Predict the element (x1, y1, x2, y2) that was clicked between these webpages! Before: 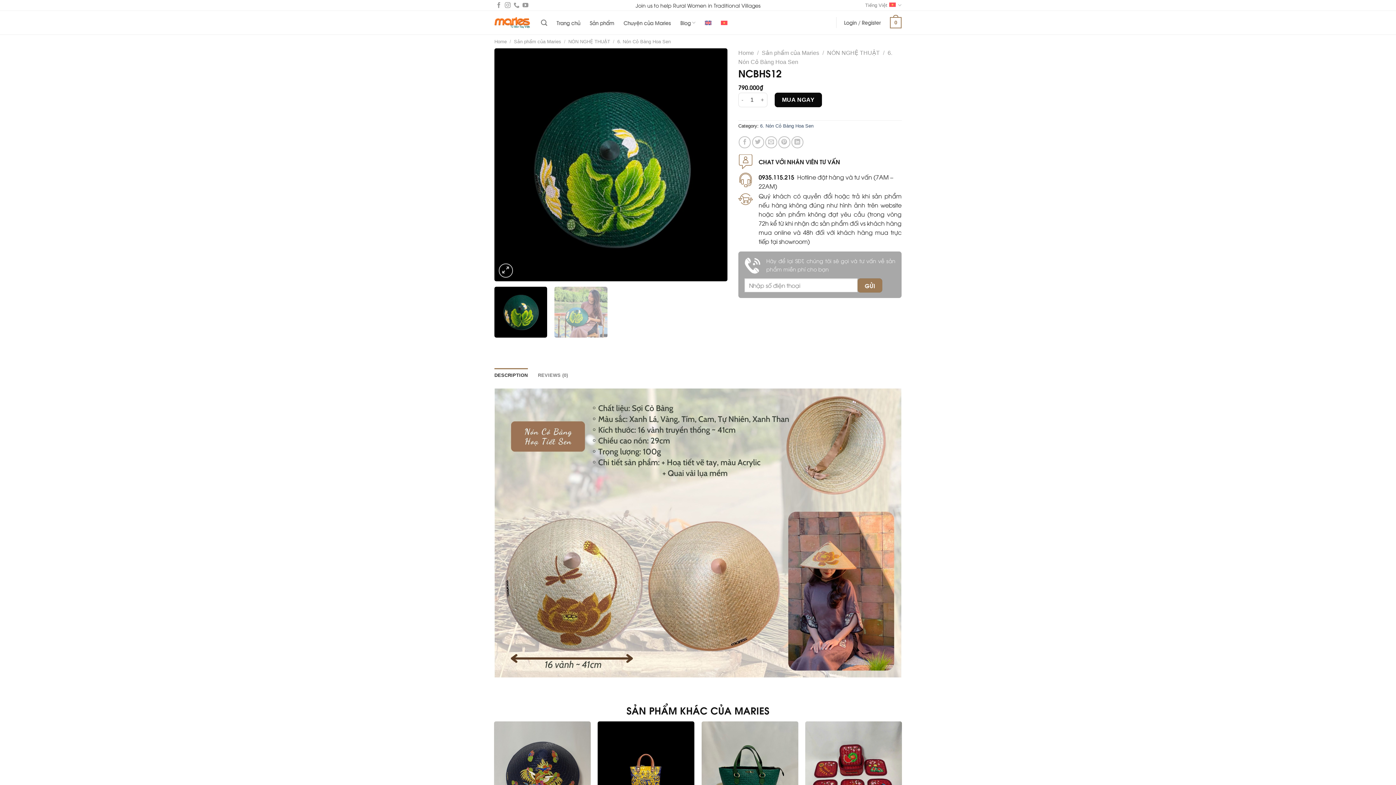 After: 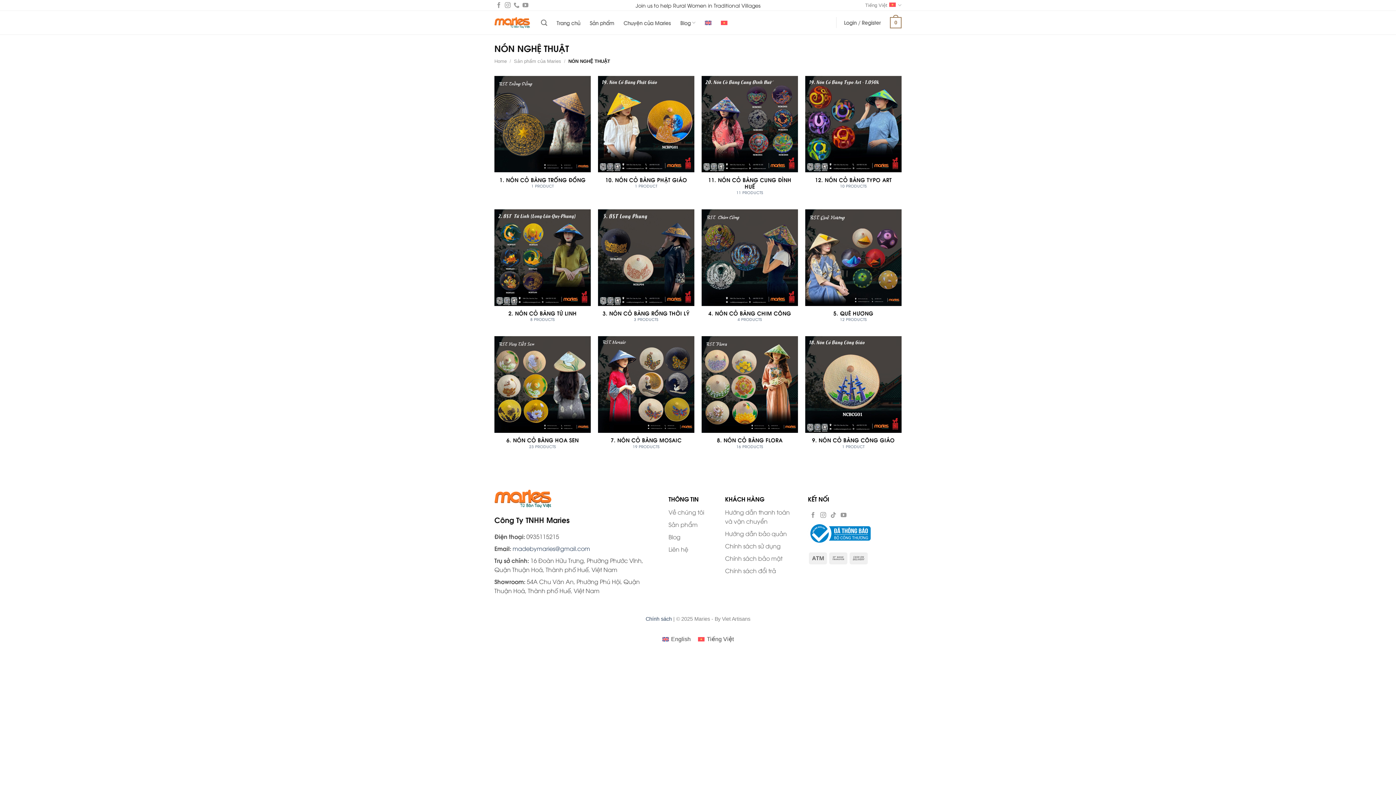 Action: label: NÓN NGHỆ THUẬT bbox: (568, 38, 610, 44)